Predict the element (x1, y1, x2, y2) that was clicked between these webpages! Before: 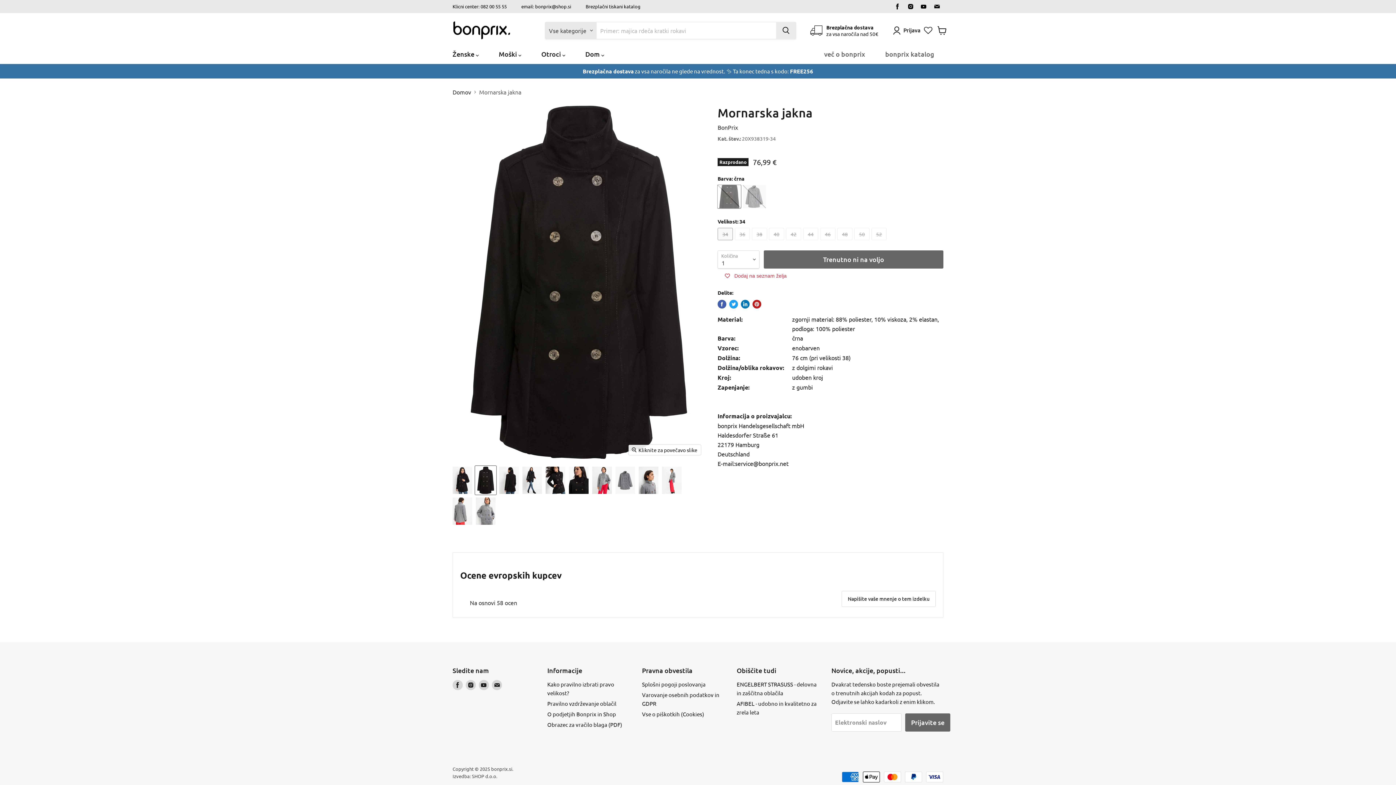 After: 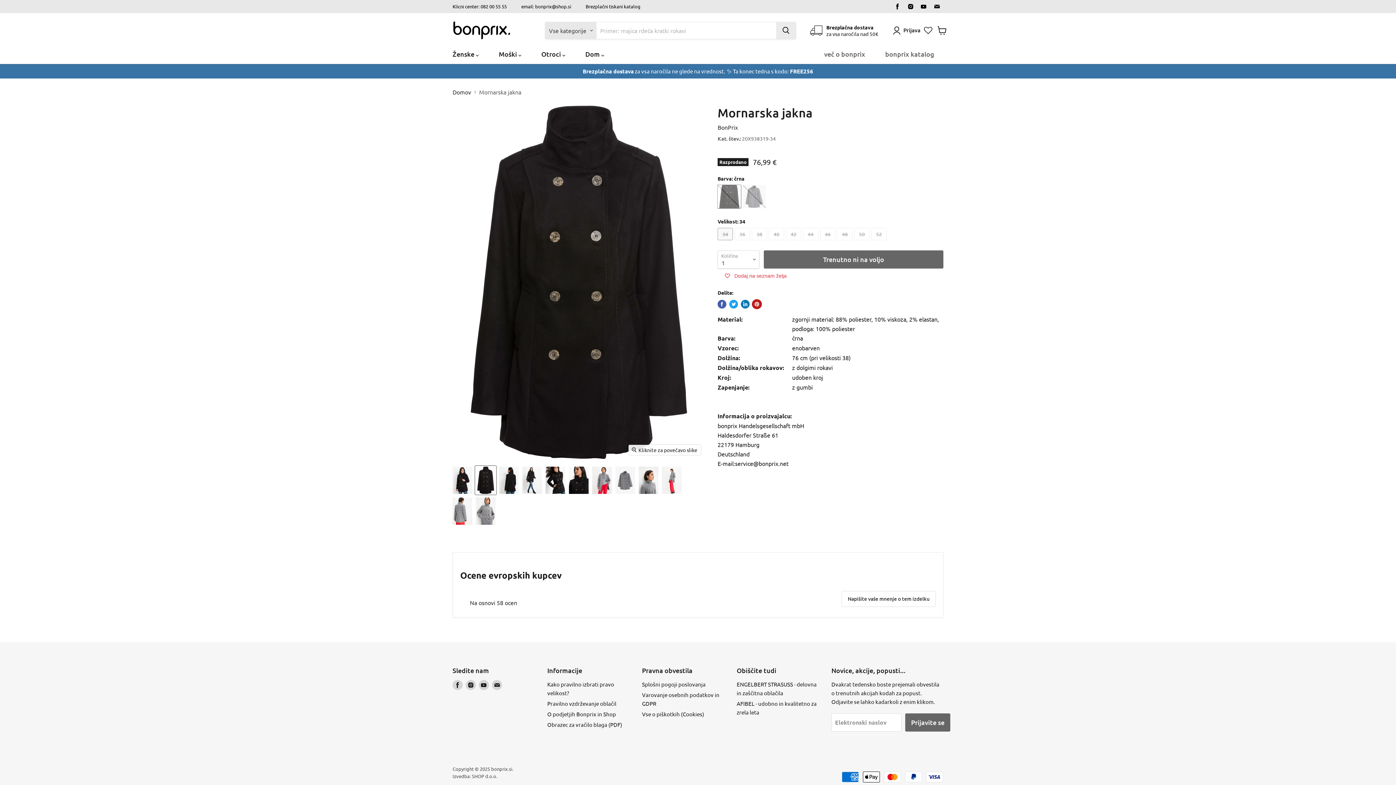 Action: label: Delite na Pinterestu bbox: (752, 300, 761, 308)